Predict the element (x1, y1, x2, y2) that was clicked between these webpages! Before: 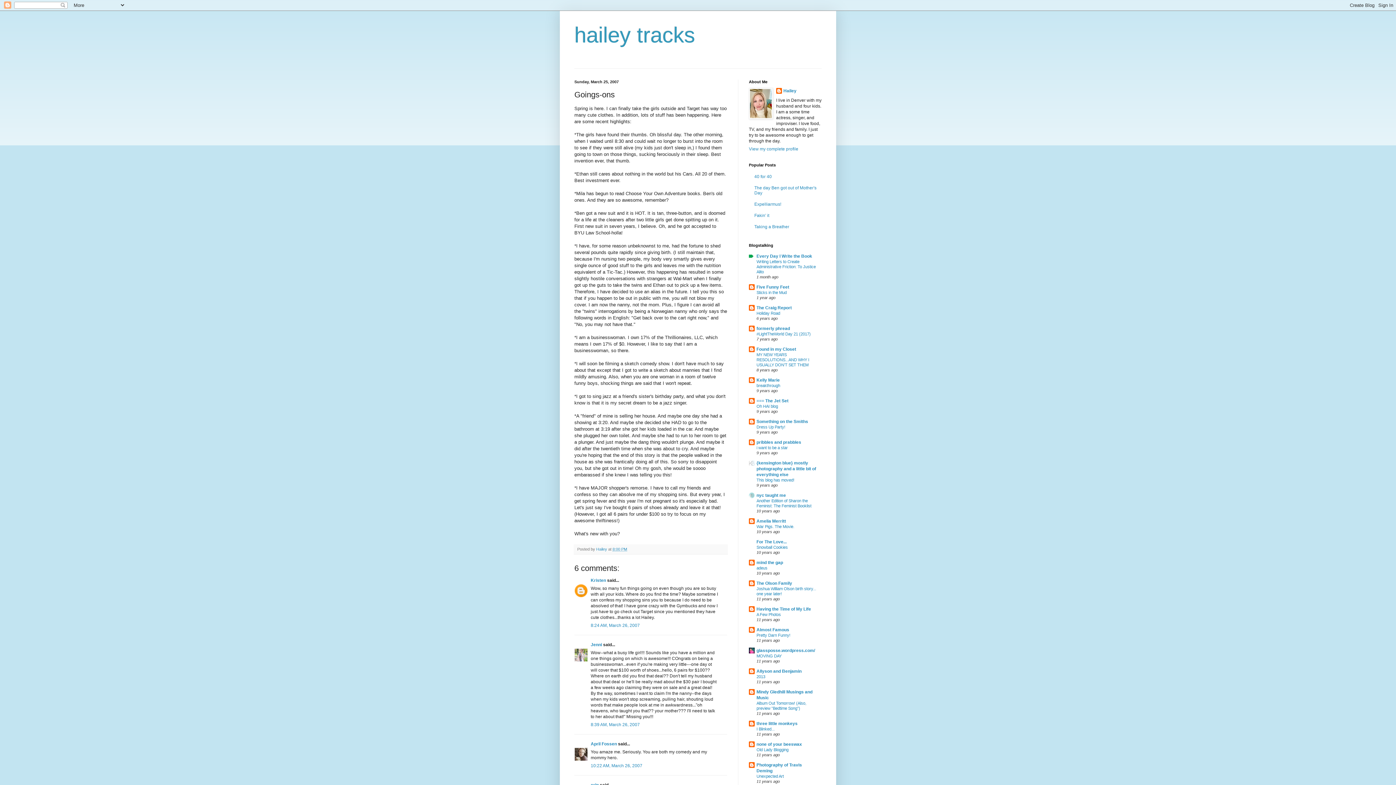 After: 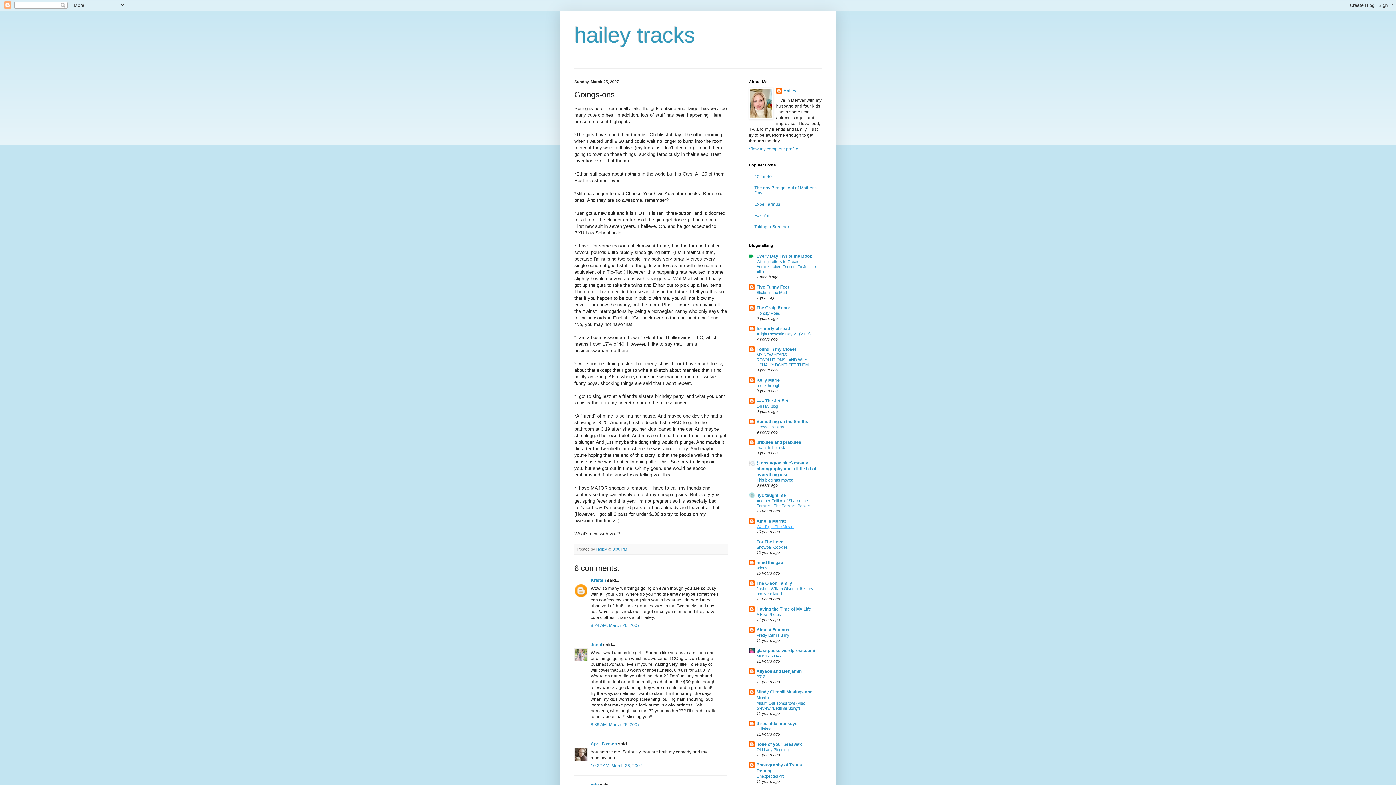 Action: label: War Pigs. The Movie. bbox: (756, 524, 794, 529)